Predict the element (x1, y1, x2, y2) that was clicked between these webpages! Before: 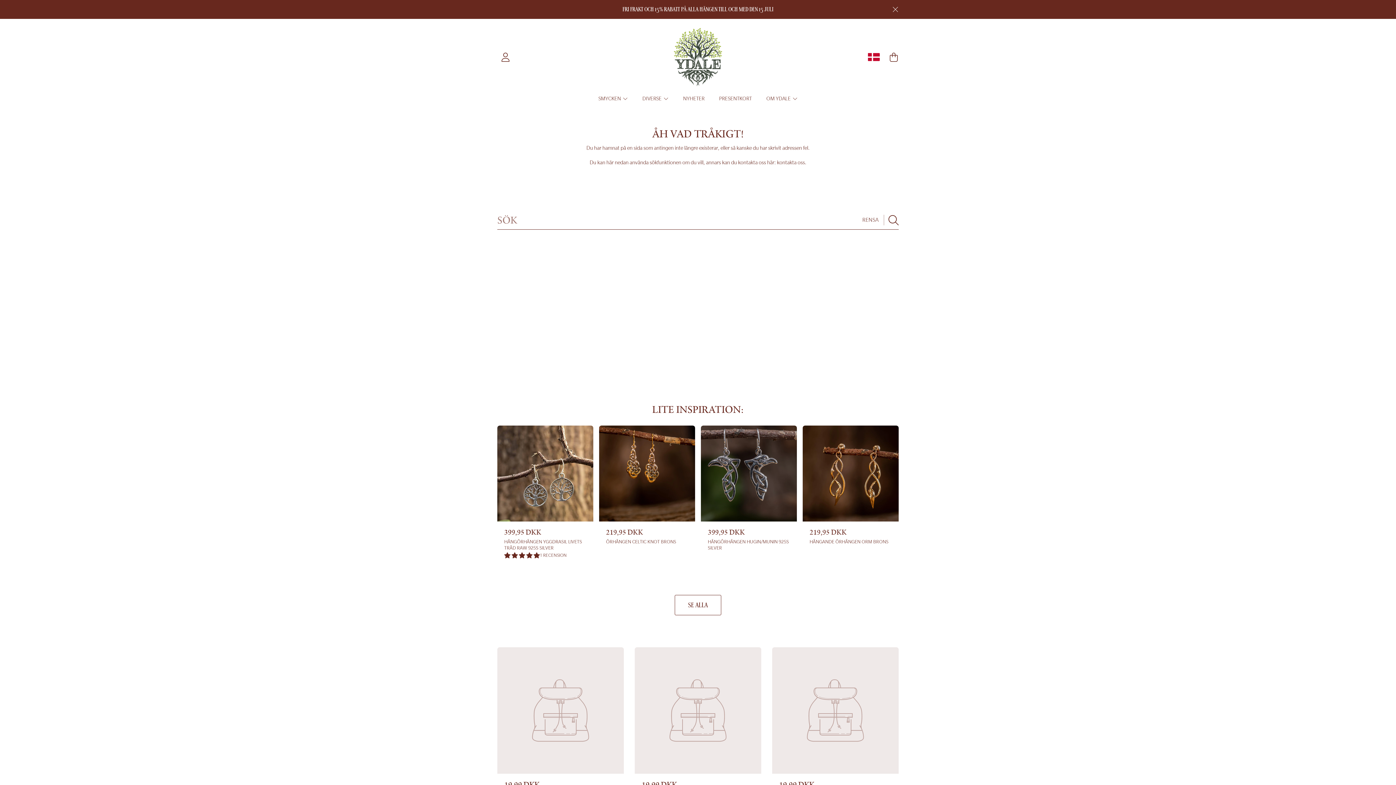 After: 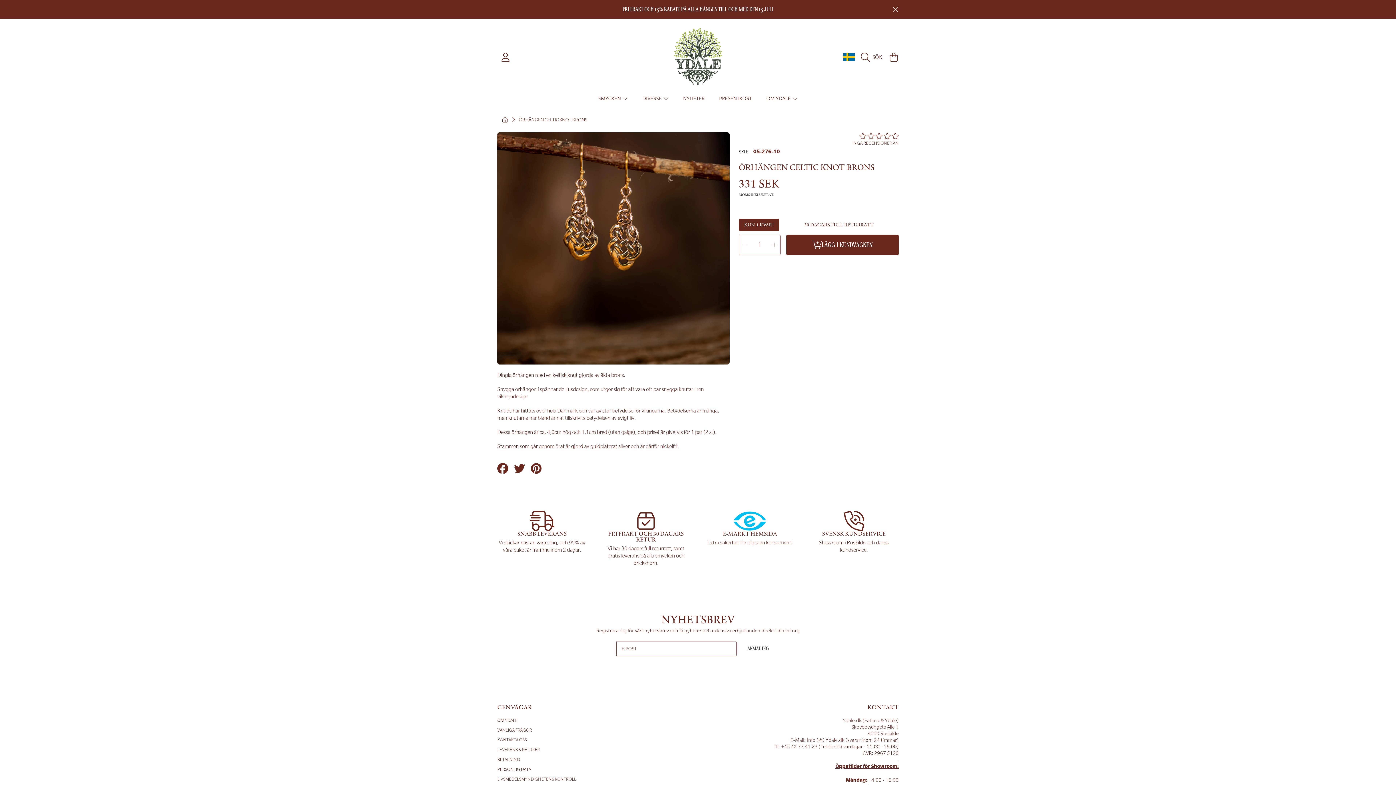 Action: bbox: (599, 425, 695, 521)